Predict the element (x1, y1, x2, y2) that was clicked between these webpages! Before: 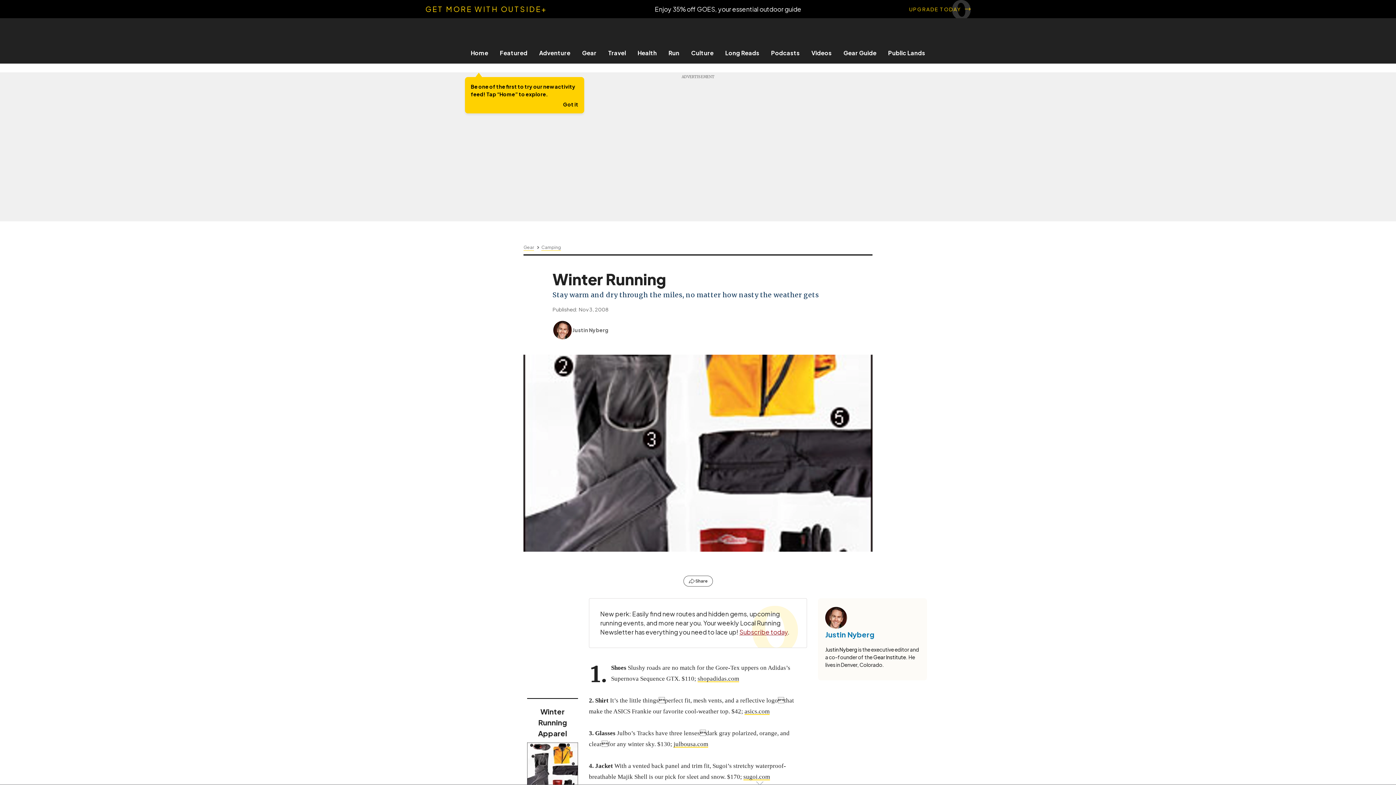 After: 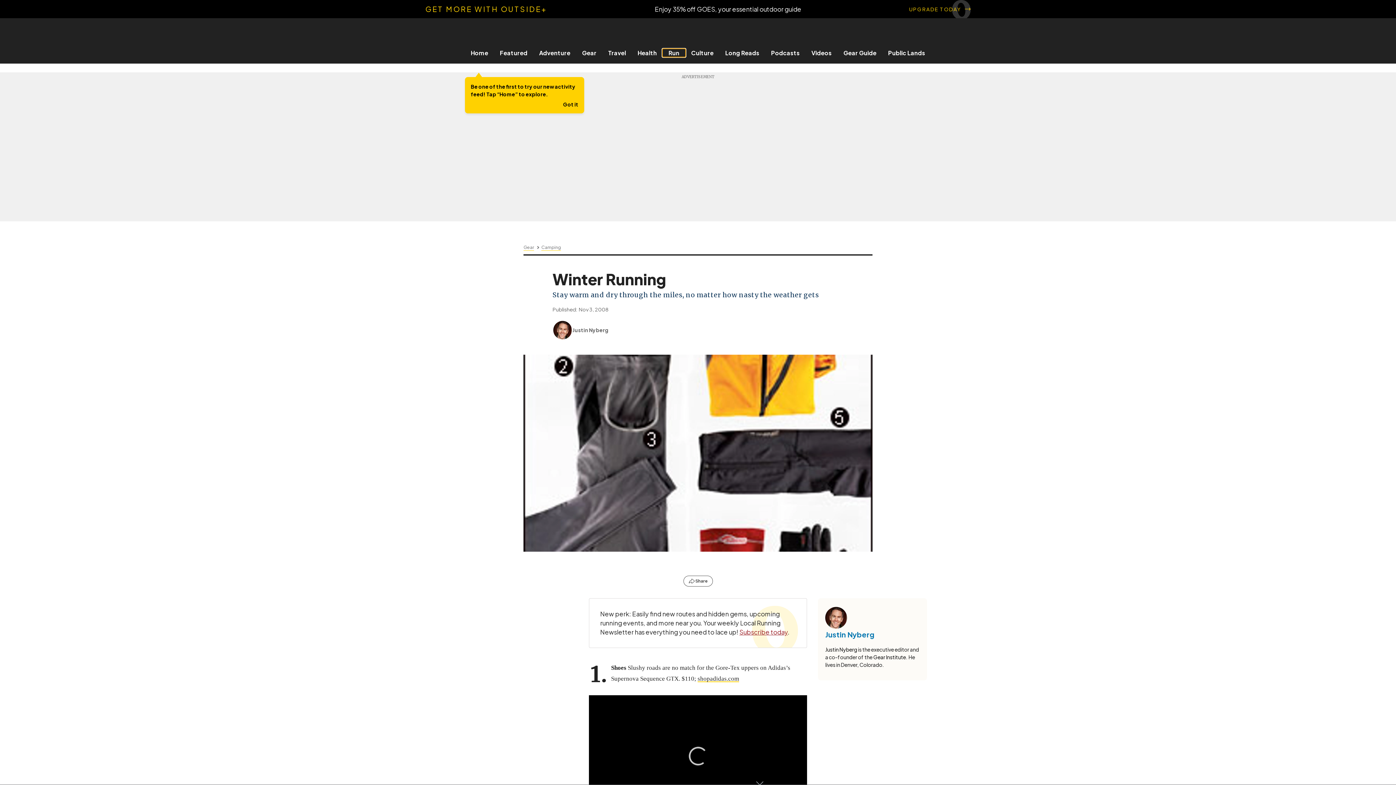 Action: label: Run bbox: (662, 49, 685, 56)